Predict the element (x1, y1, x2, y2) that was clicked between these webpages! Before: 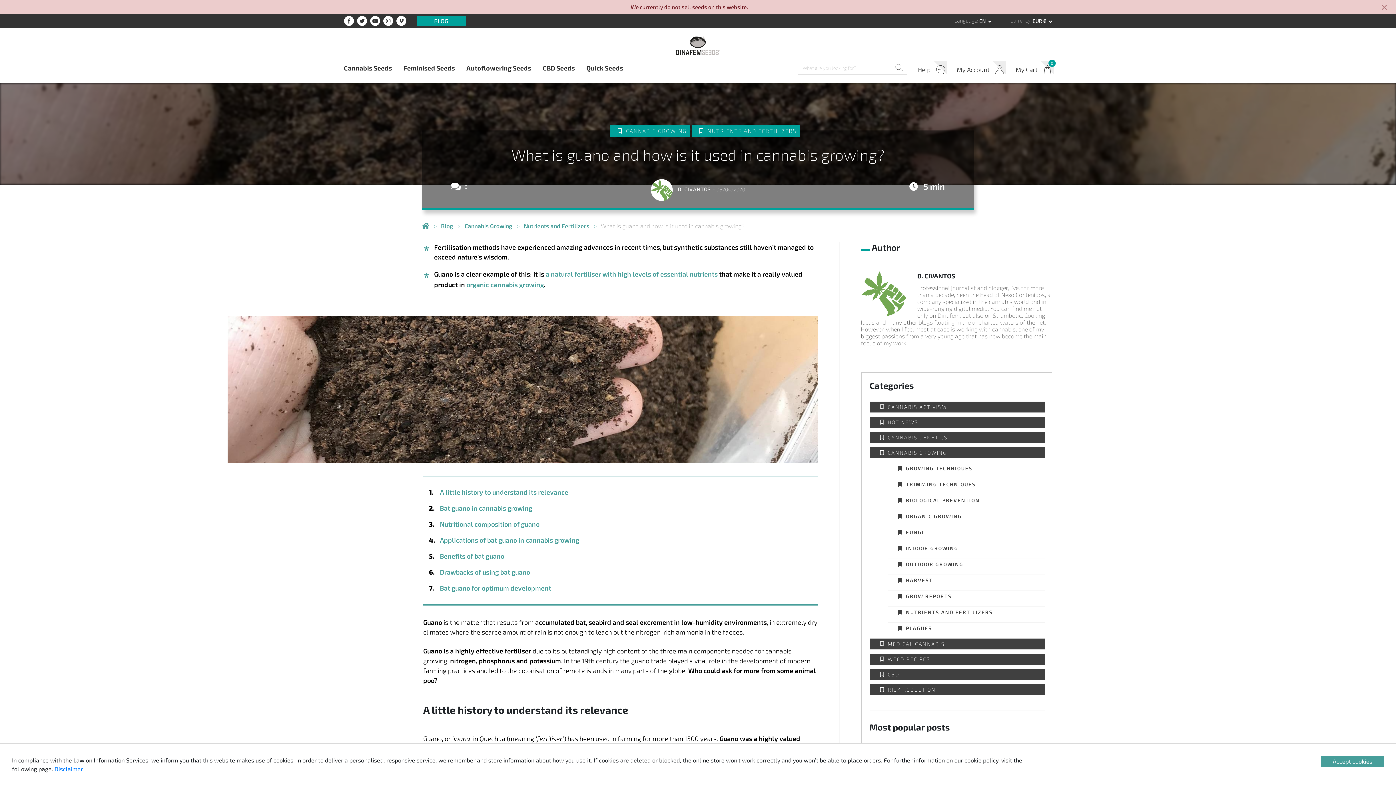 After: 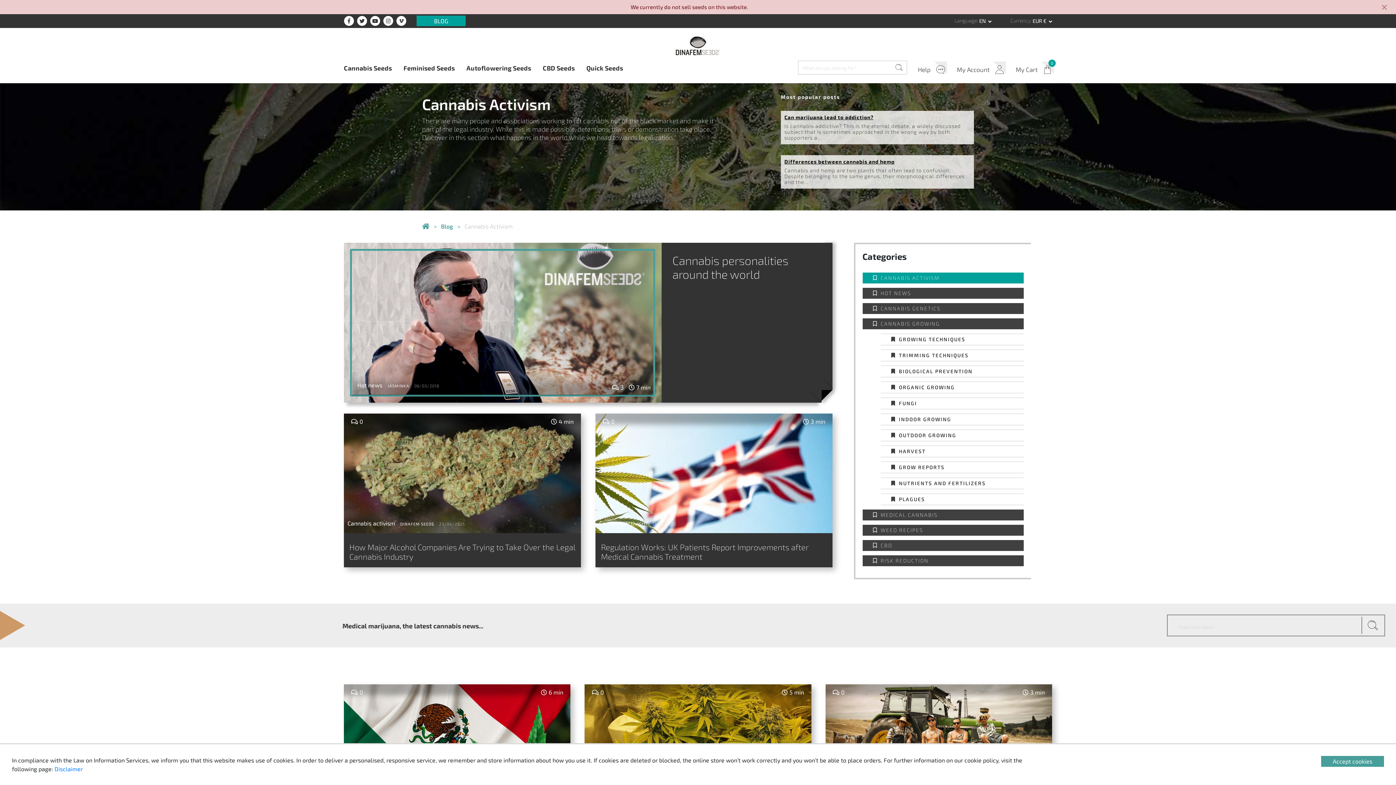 Action: label: CANNABIS ACTIVISM bbox: (869, 401, 1045, 412)